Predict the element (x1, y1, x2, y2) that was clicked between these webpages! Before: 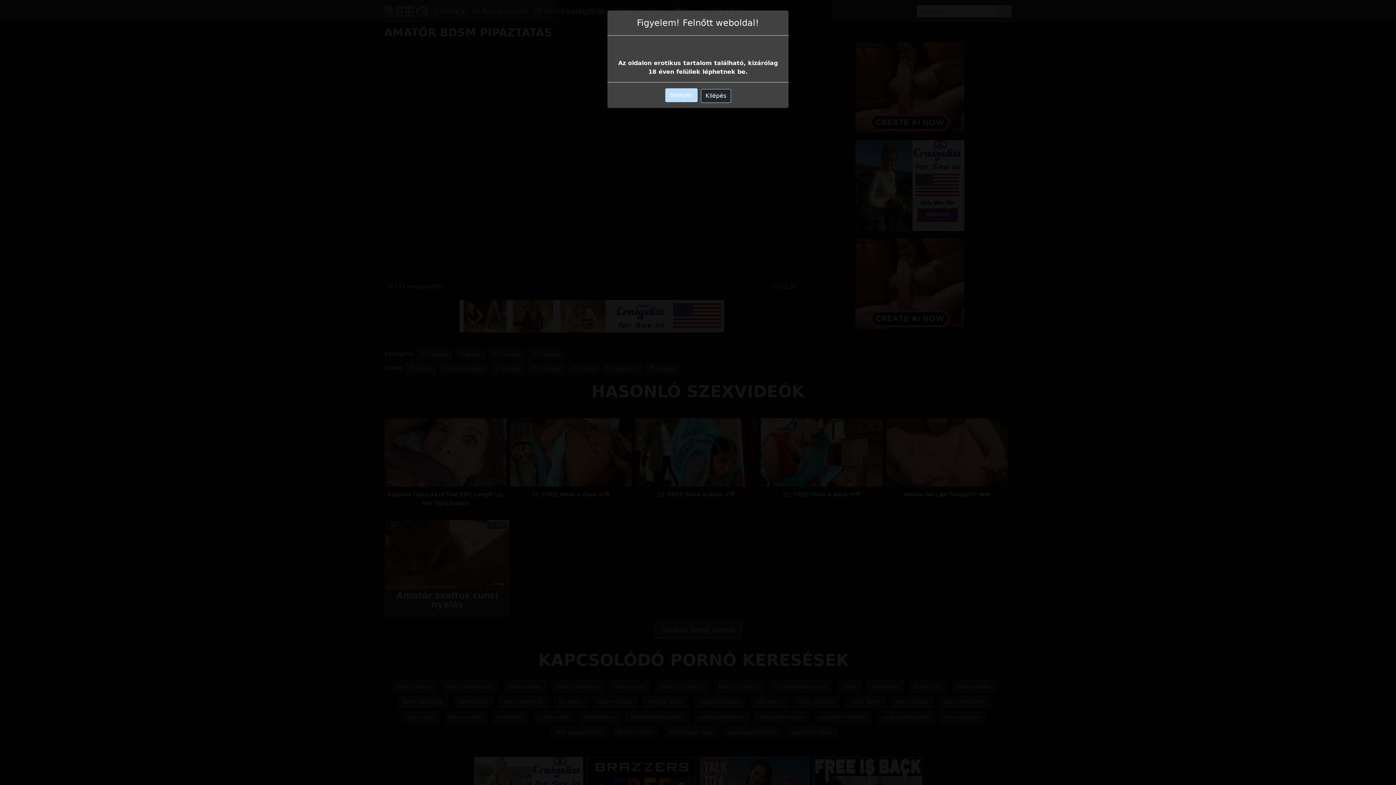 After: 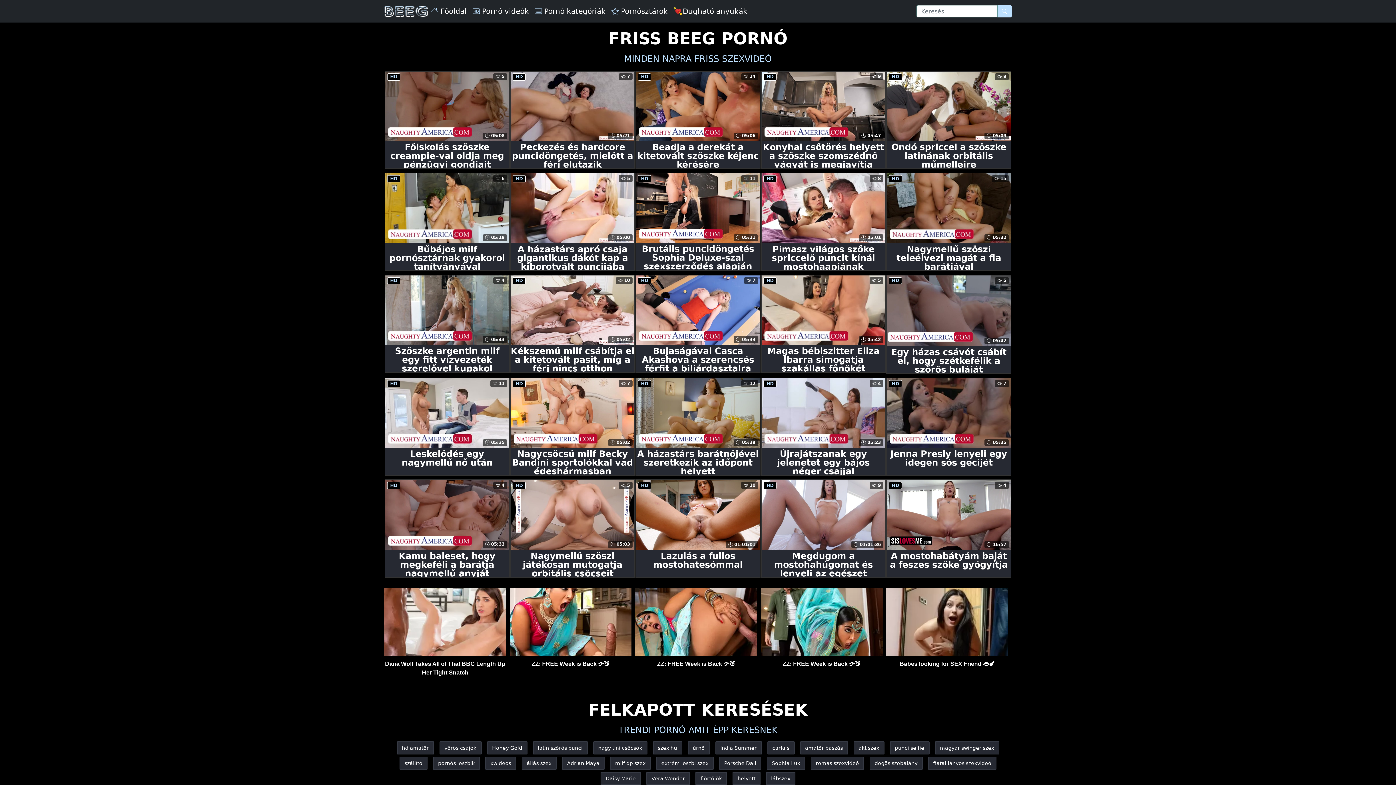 Action: label: Belépés bbox: (665, 88, 697, 102)